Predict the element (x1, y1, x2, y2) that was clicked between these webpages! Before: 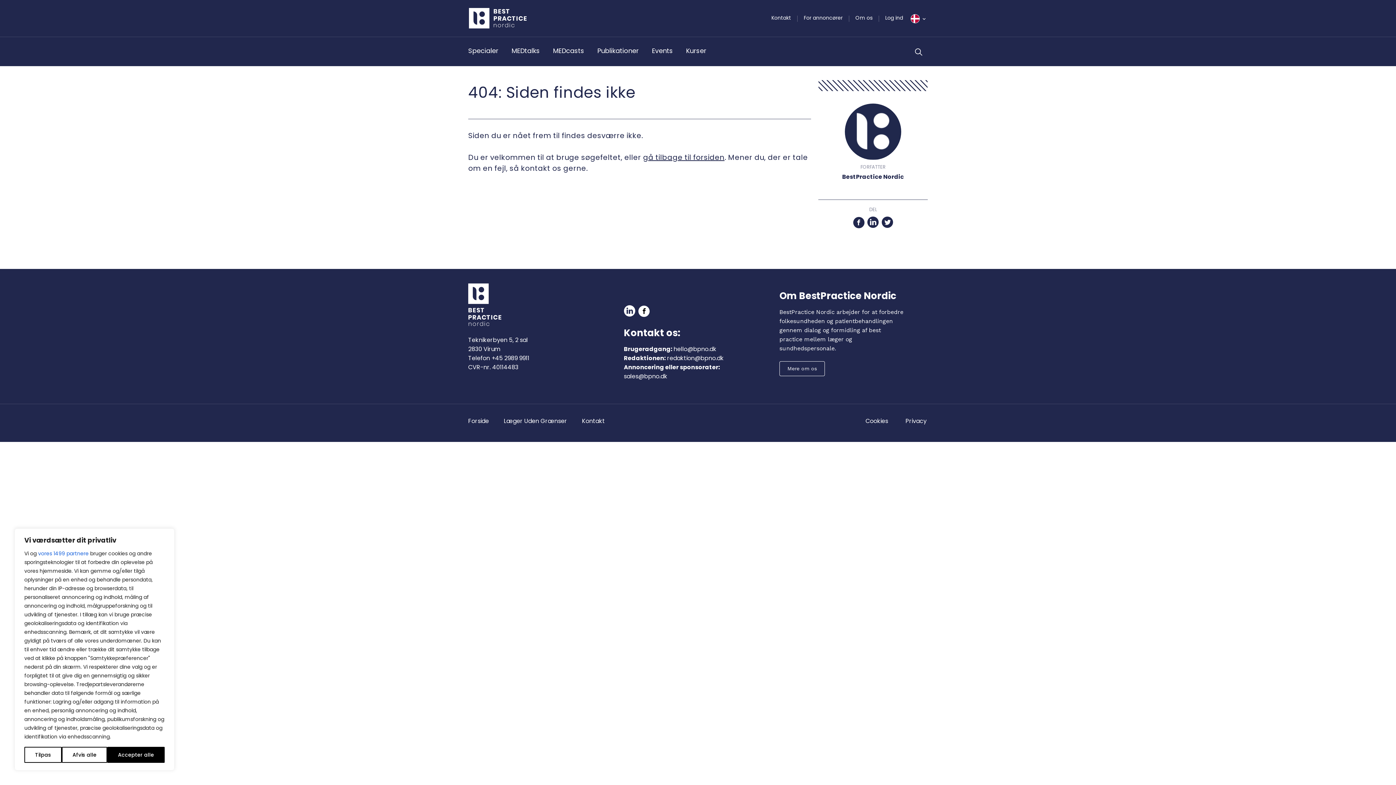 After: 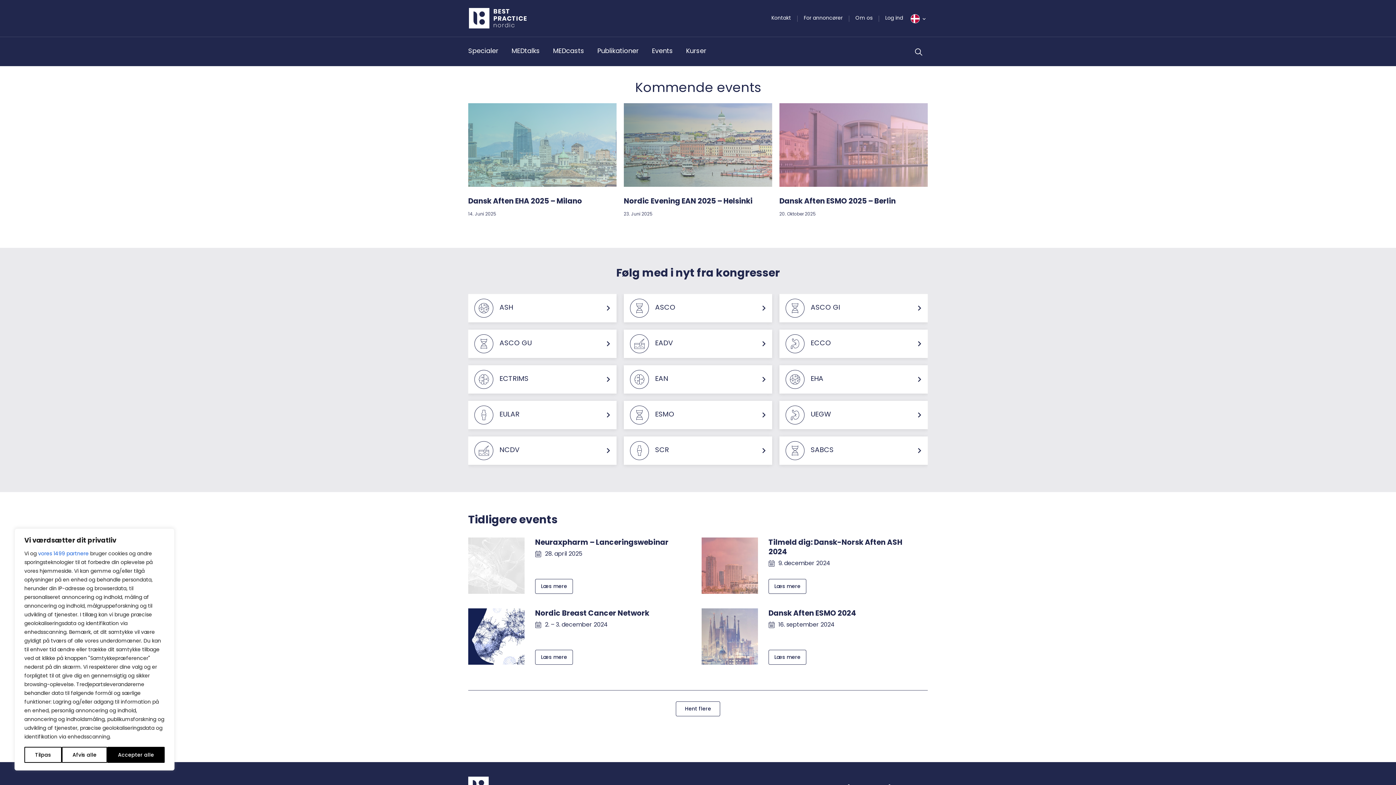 Action: label: Events bbox: (652, 46, 673, 55)